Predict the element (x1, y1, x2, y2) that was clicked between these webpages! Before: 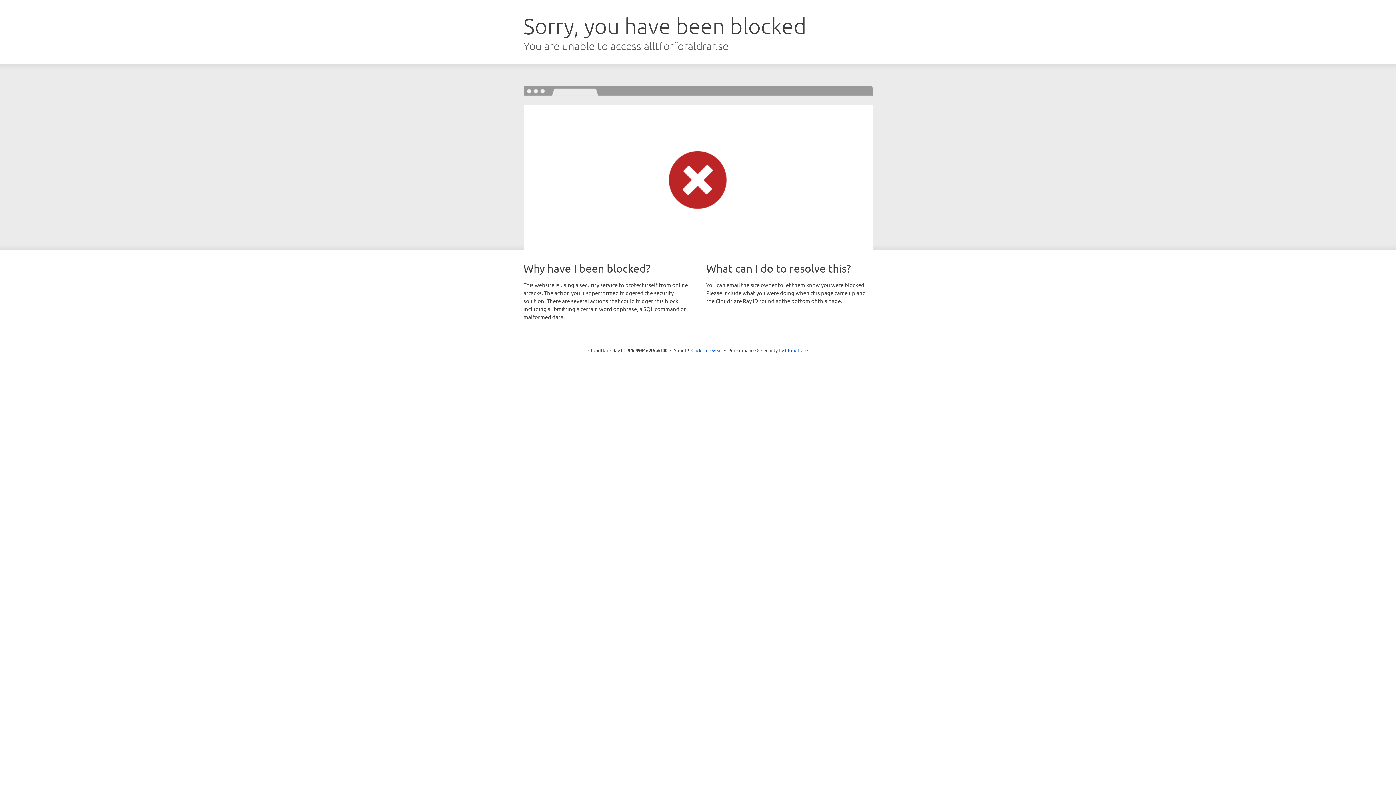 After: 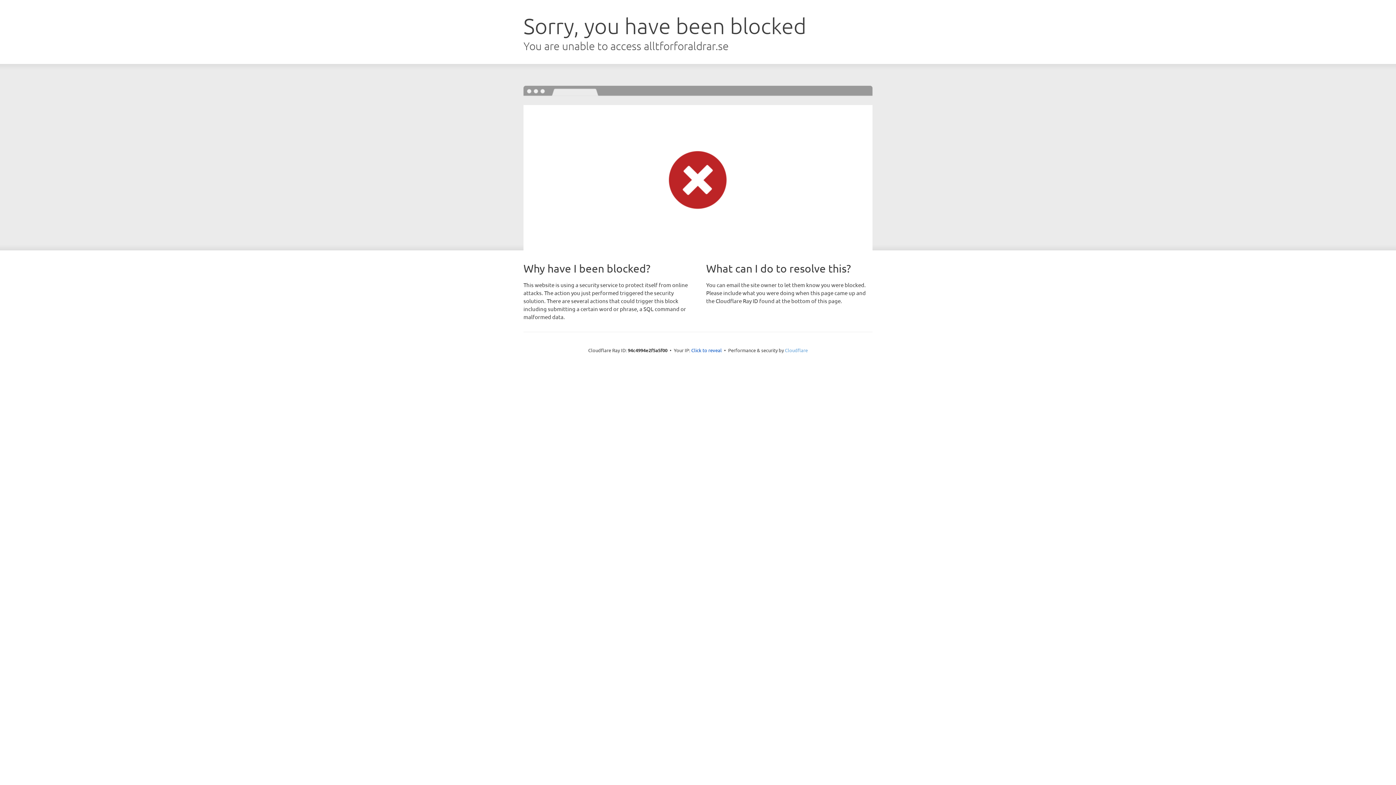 Action: label: Cloudflare bbox: (785, 347, 808, 353)